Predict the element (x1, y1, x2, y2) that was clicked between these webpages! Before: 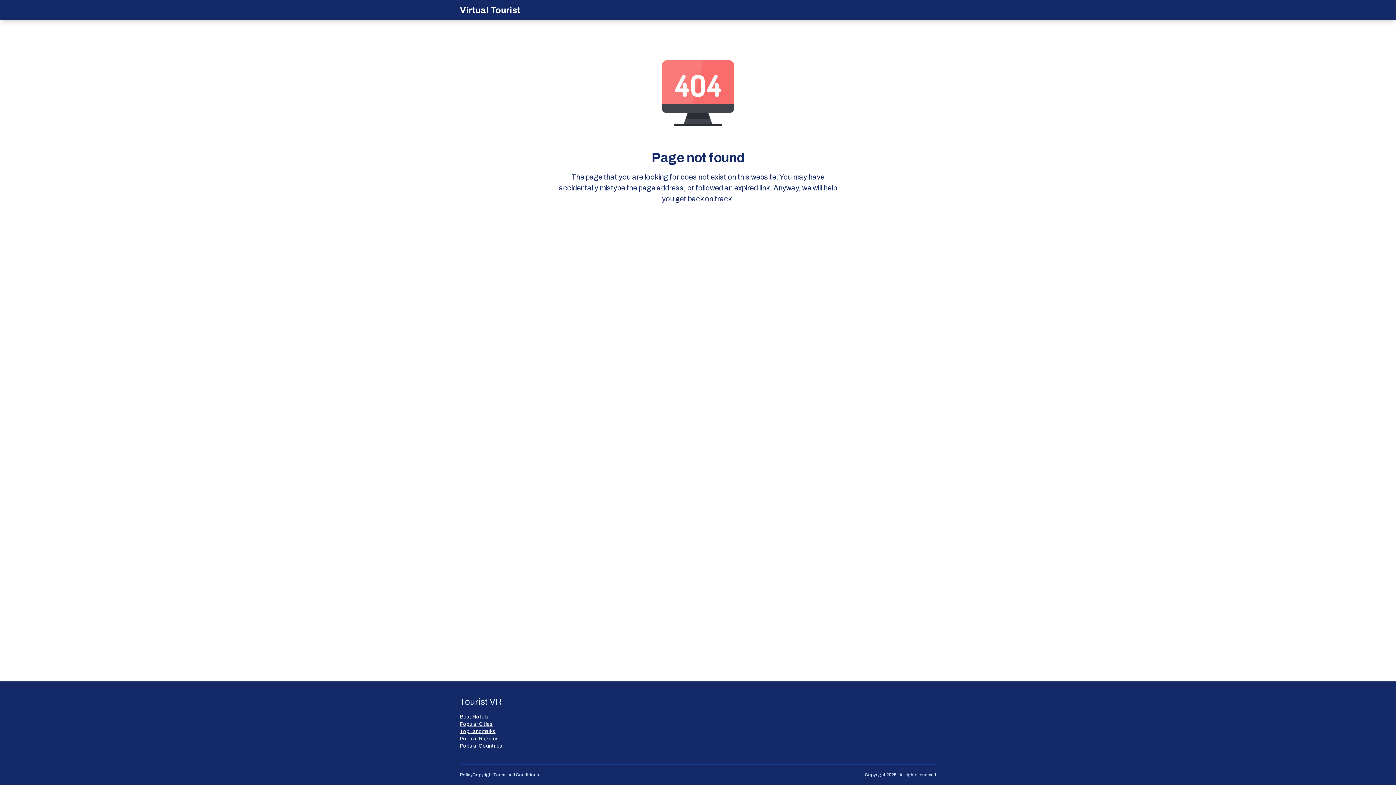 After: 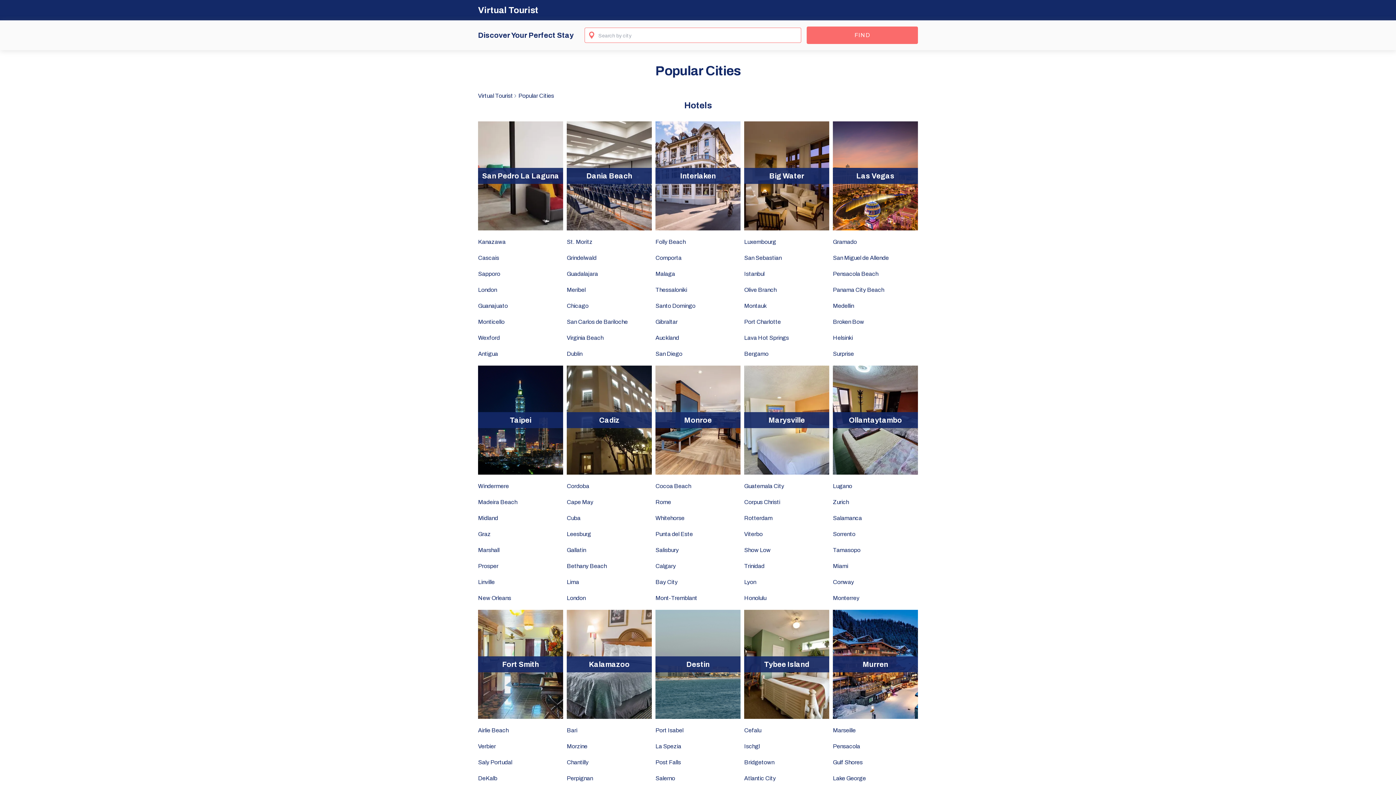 Action: label: Popular Сities bbox: (460, 721, 502, 728)